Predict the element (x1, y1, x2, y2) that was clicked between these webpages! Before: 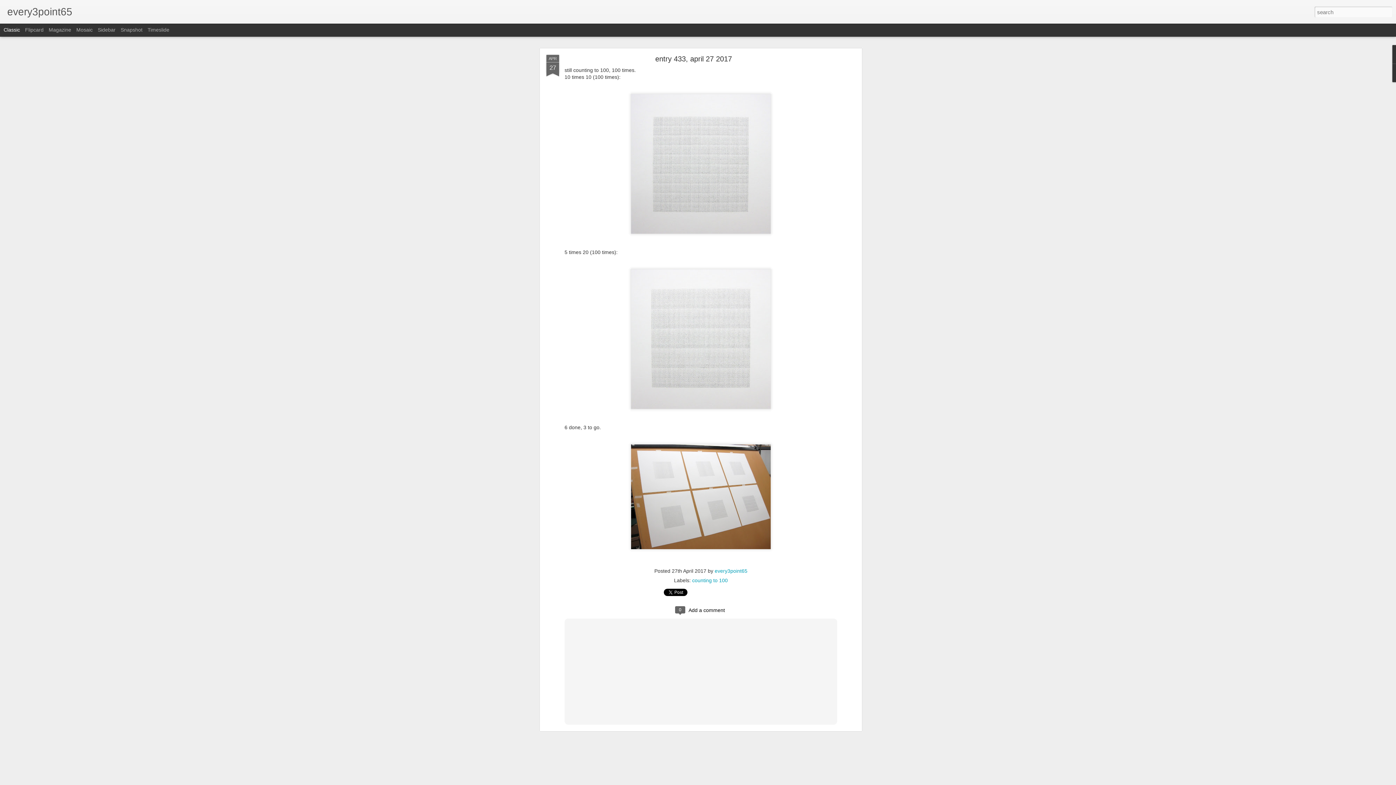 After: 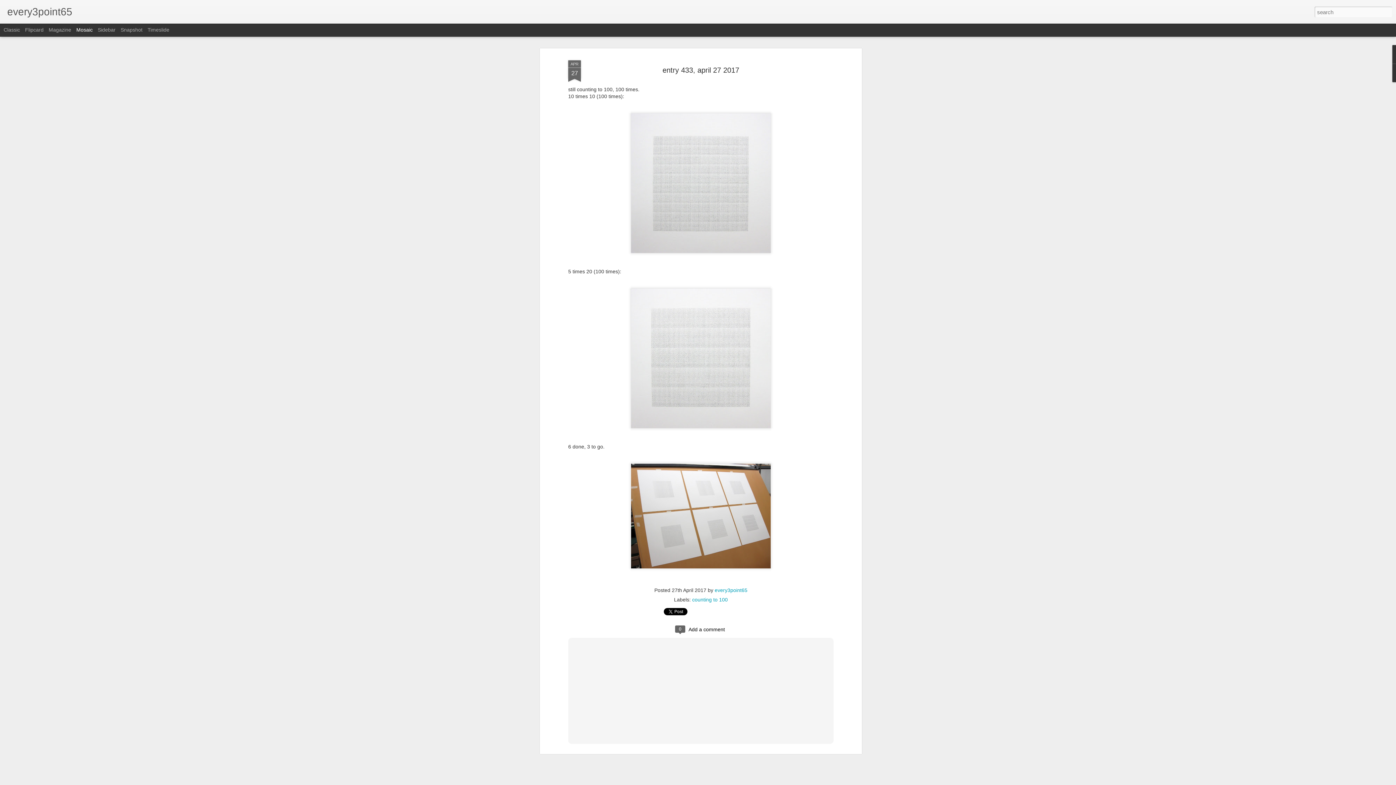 Action: label: Mosaic bbox: (76, 26, 92, 32)